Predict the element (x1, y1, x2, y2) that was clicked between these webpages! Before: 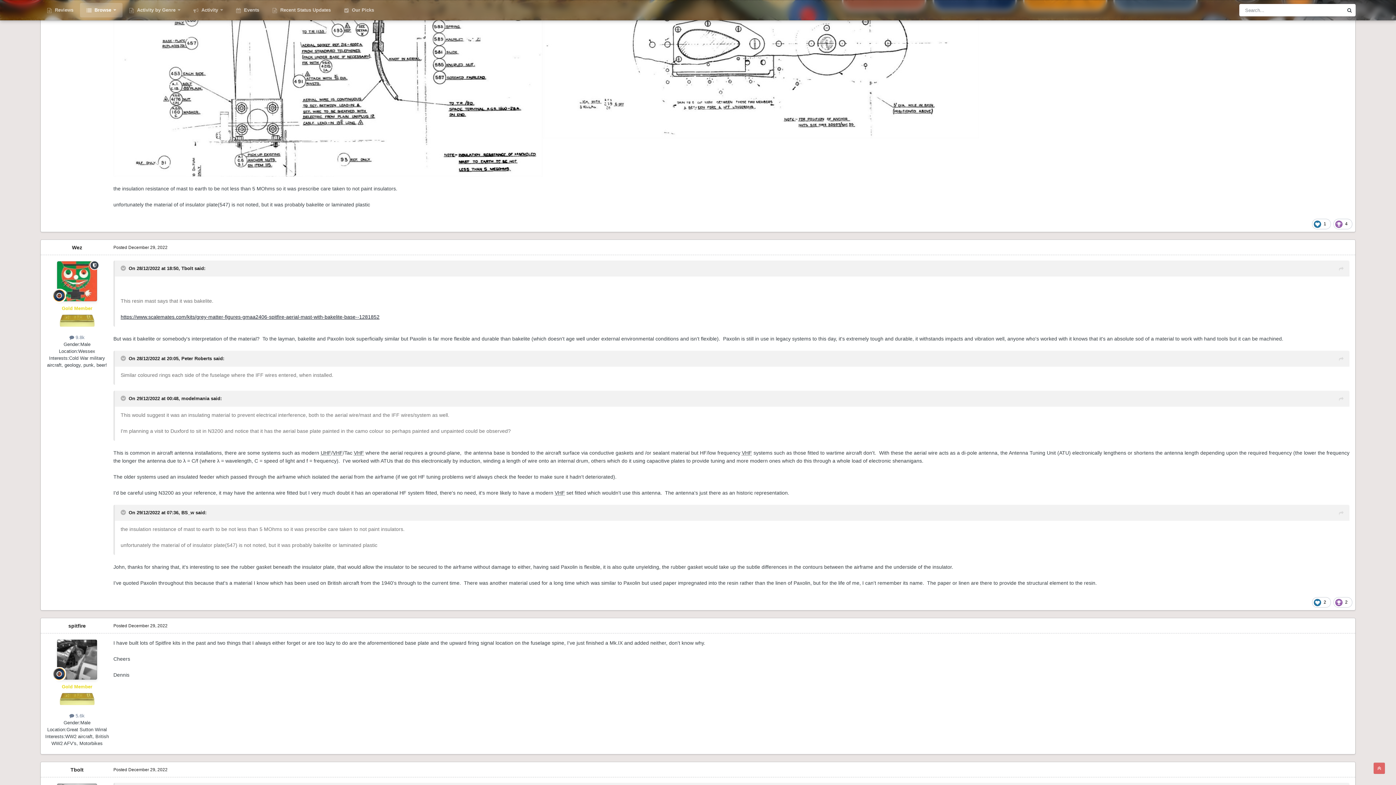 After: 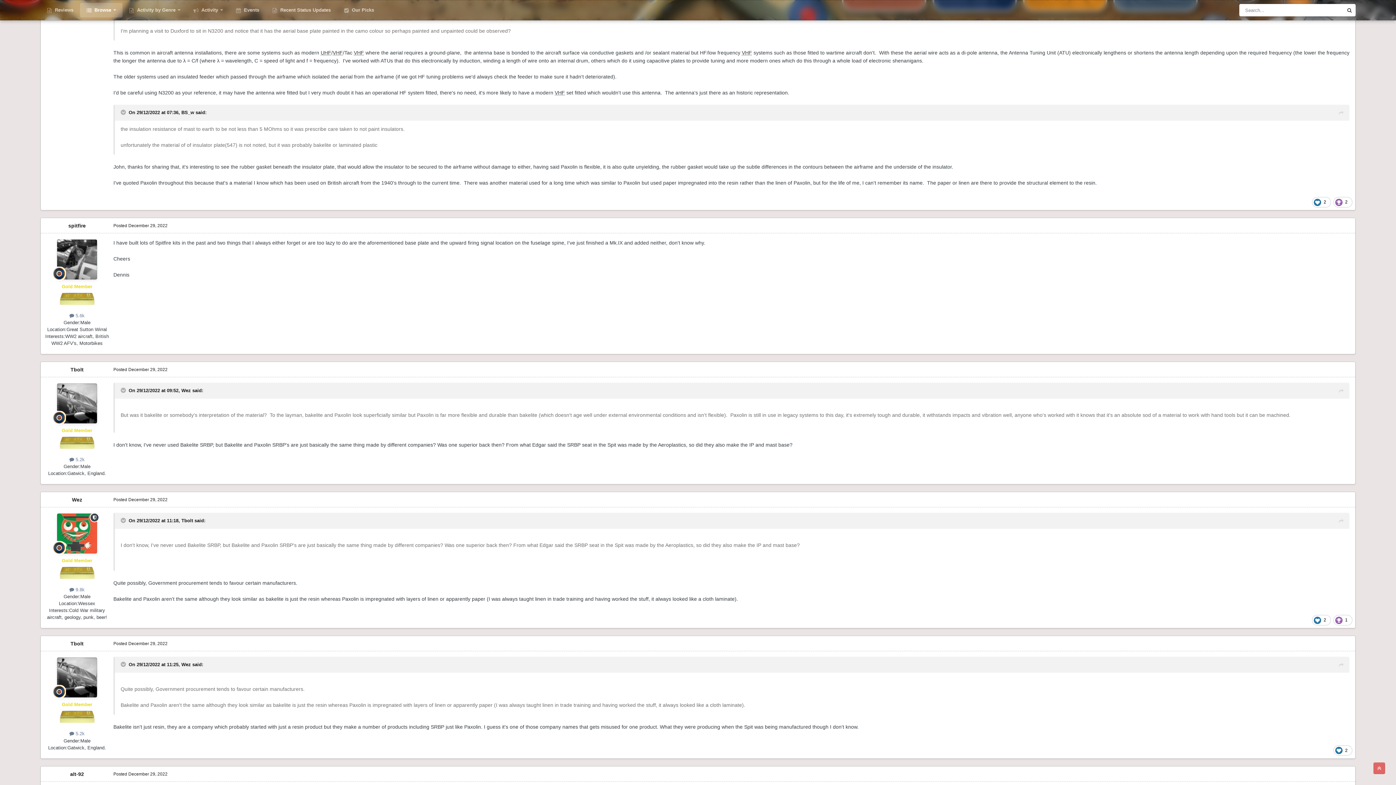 Action: bbox: (1339, 414, 1344, 422)